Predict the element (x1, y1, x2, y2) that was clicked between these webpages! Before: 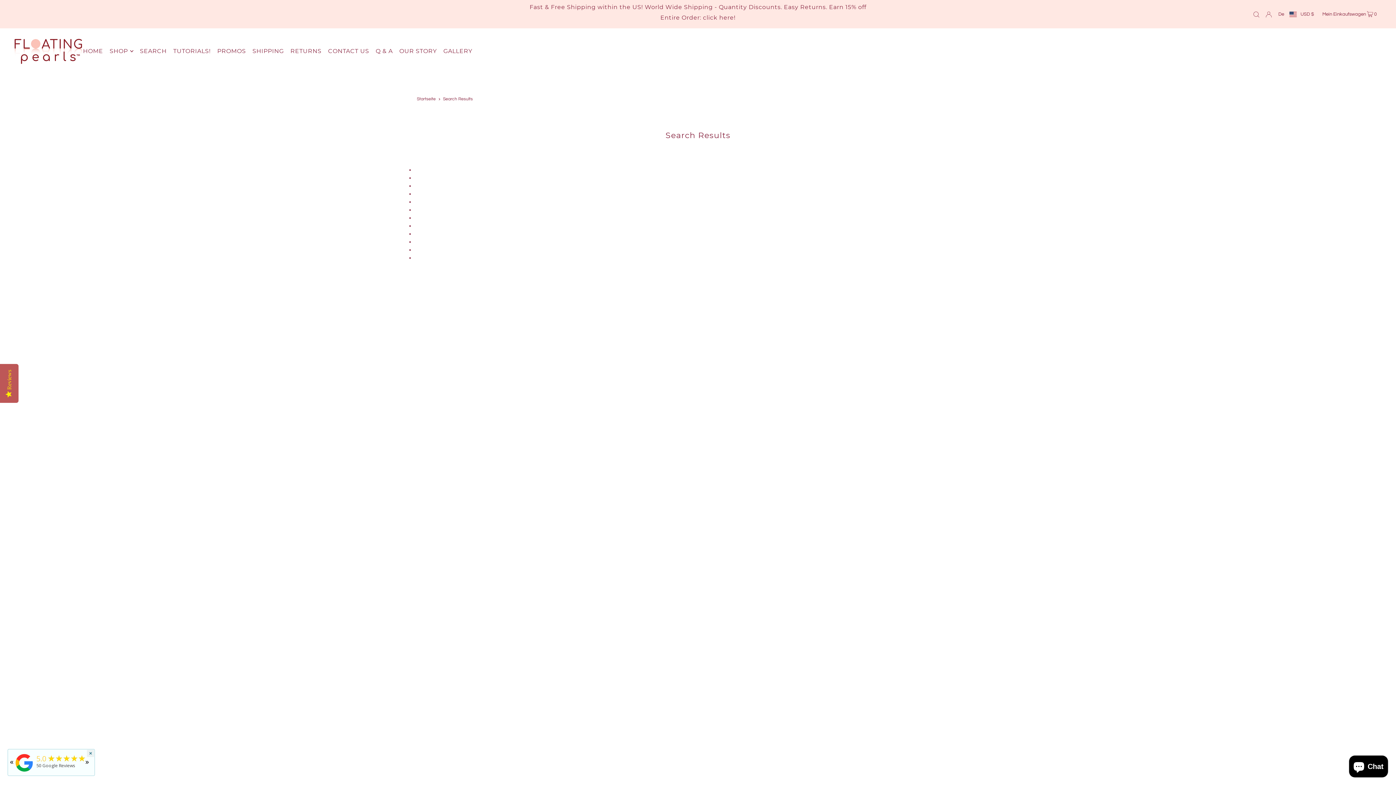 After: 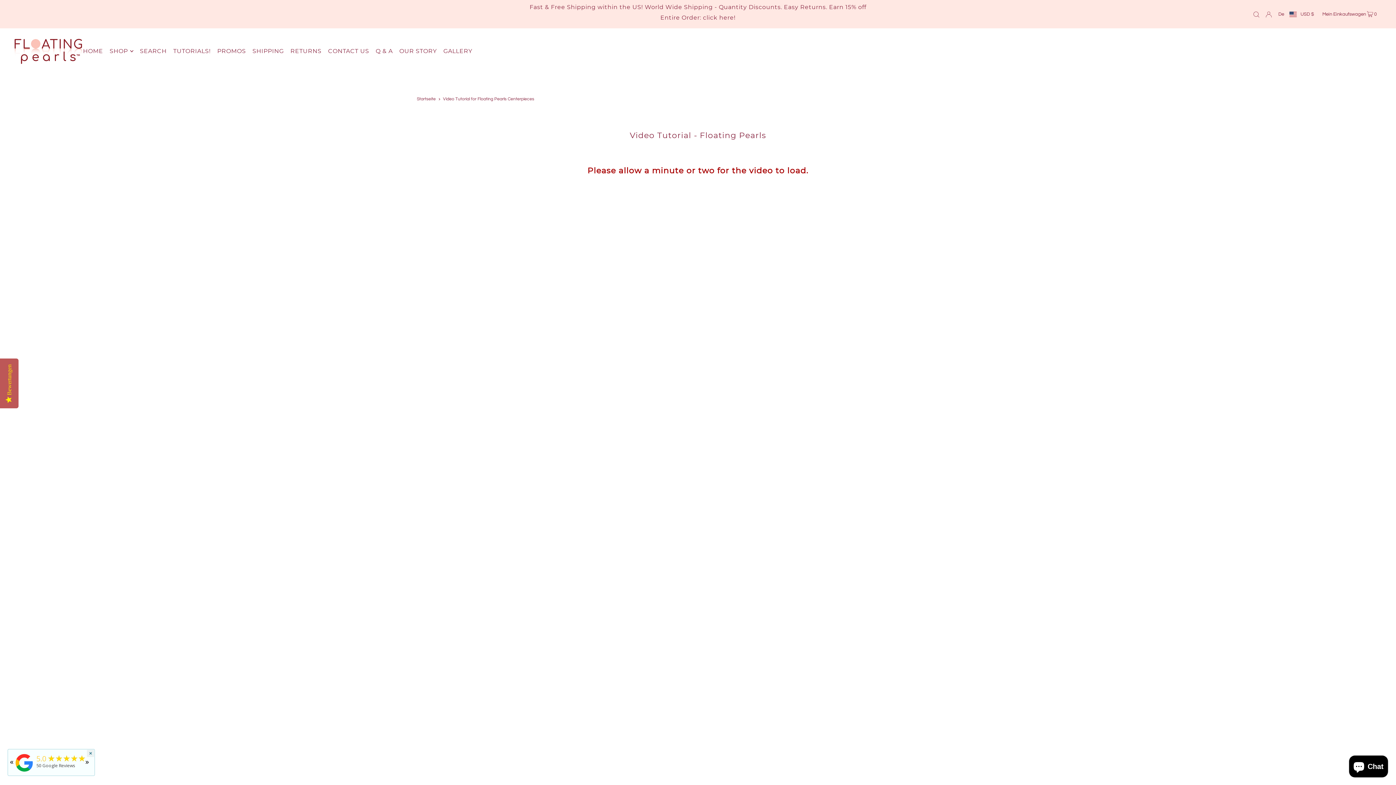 Action: label: TUTORIALS! bbox: (173, 42, 210, 60)